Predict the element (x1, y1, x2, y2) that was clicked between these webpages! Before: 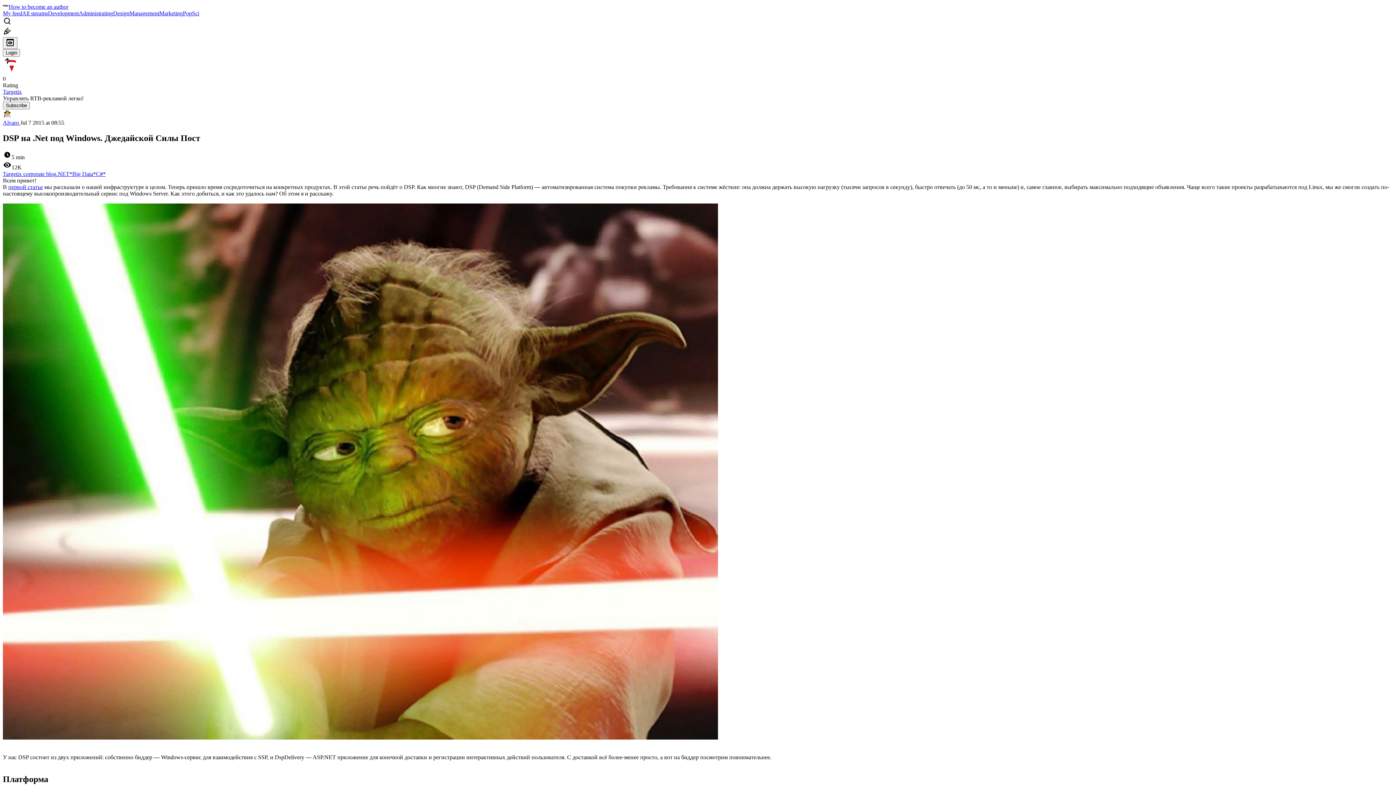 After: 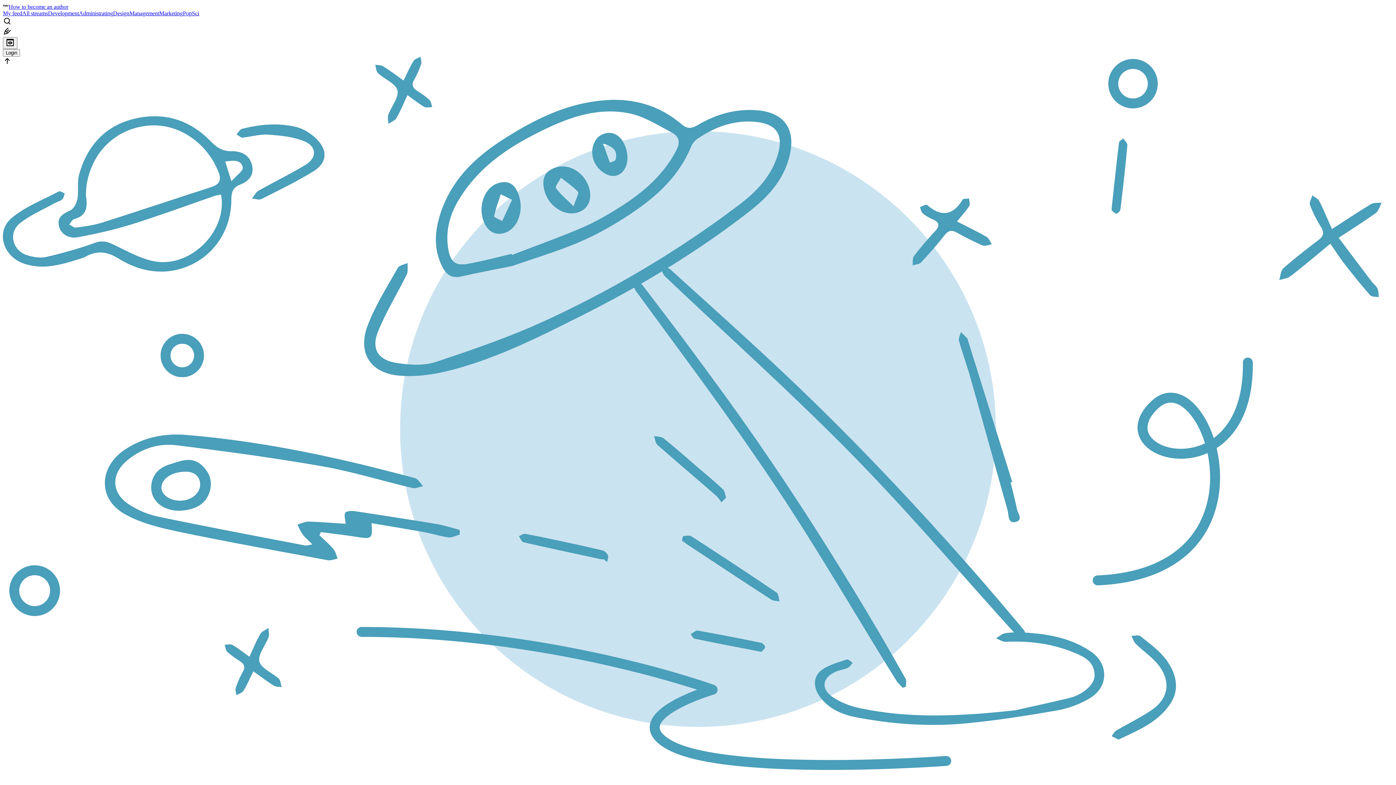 Action: bbox: (2, 56, 1393, 75)